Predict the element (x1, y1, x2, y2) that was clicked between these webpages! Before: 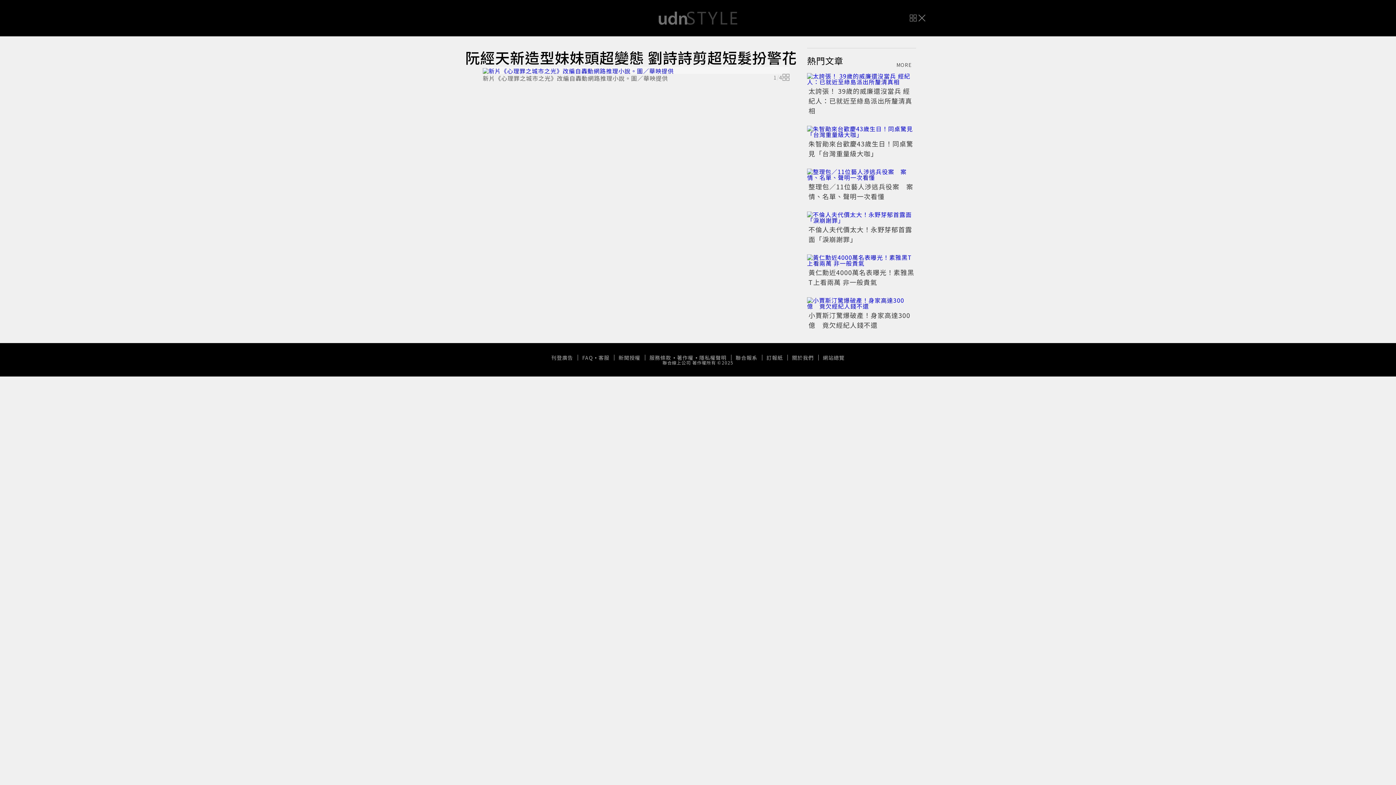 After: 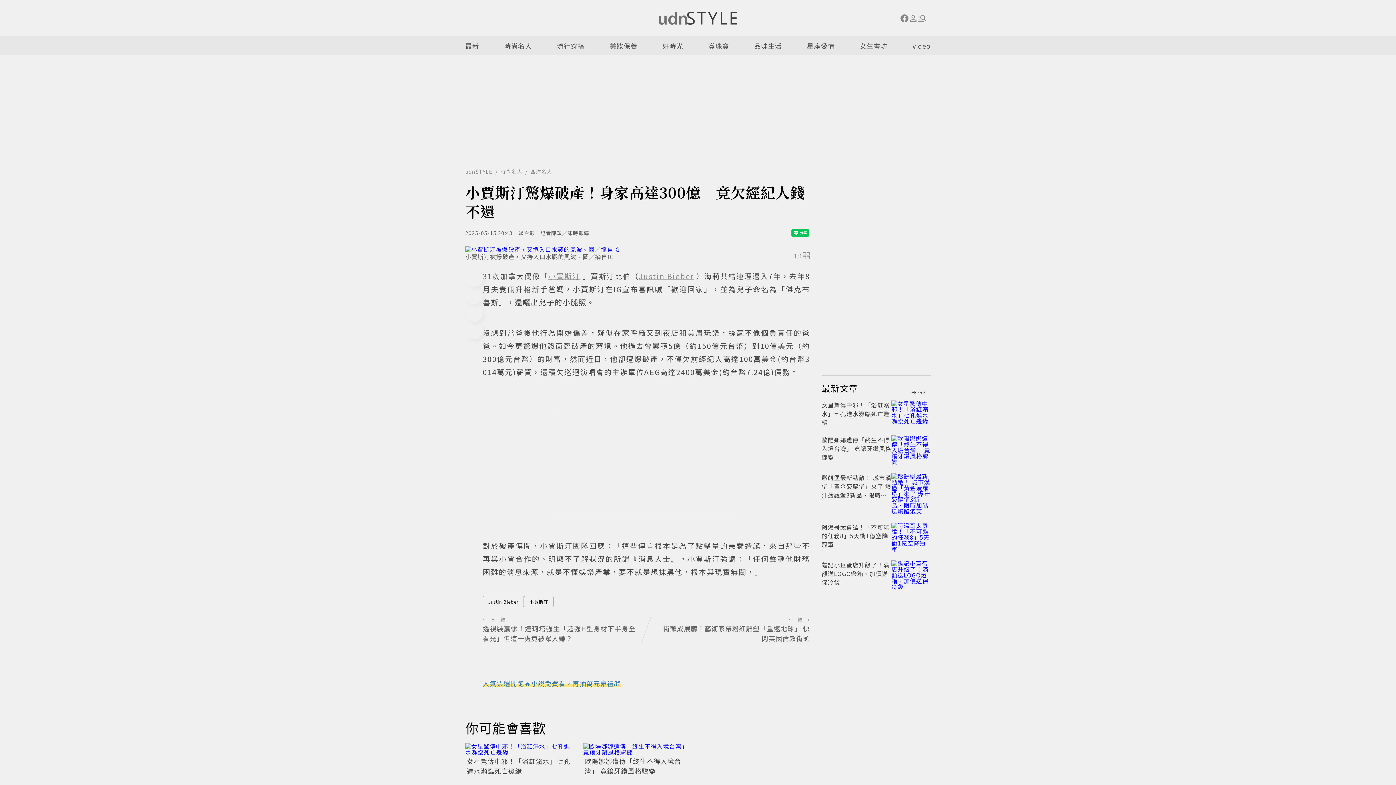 Action: bbox: (807, 297, 916, 309)